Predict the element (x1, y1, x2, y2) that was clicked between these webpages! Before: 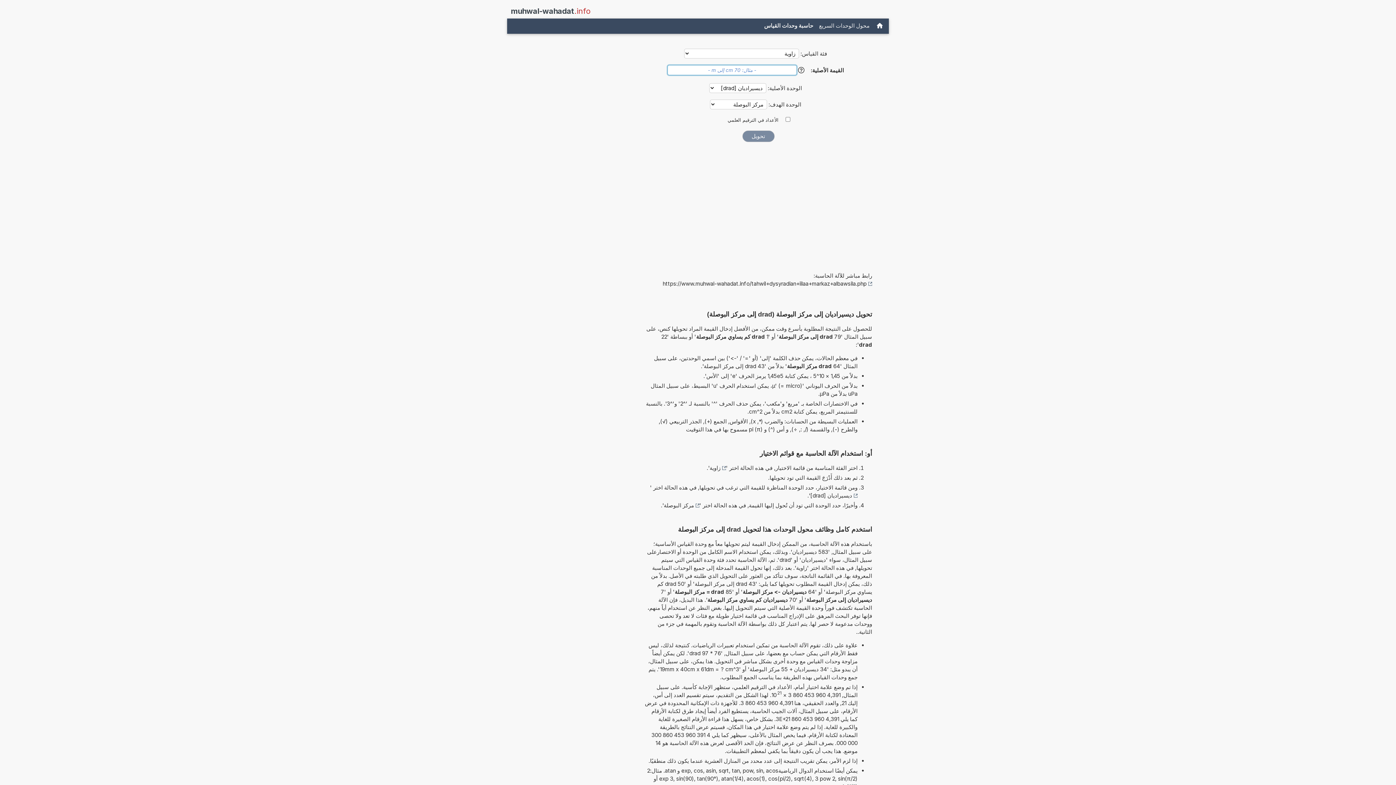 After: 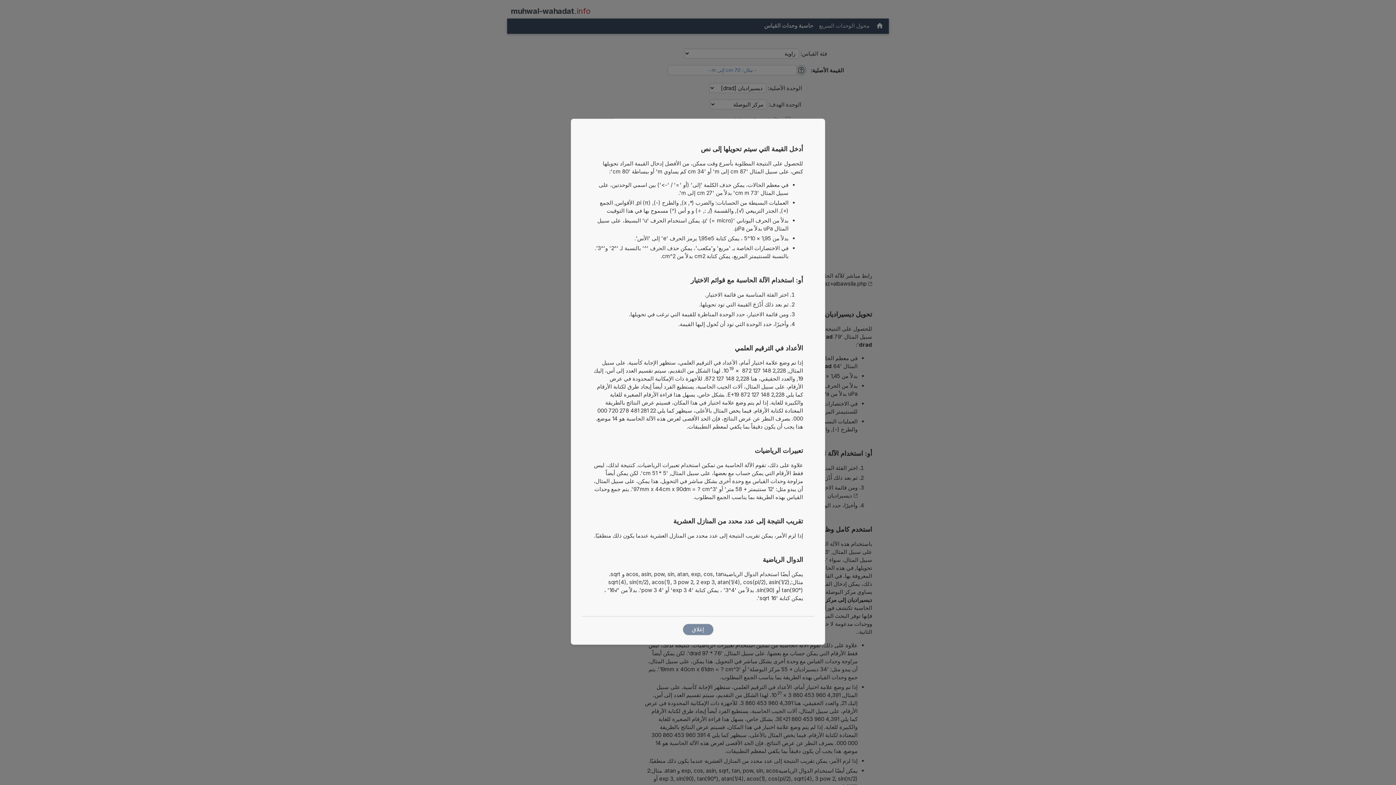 Action: label: مساعدة bbox: (797, 65, 805, 74)